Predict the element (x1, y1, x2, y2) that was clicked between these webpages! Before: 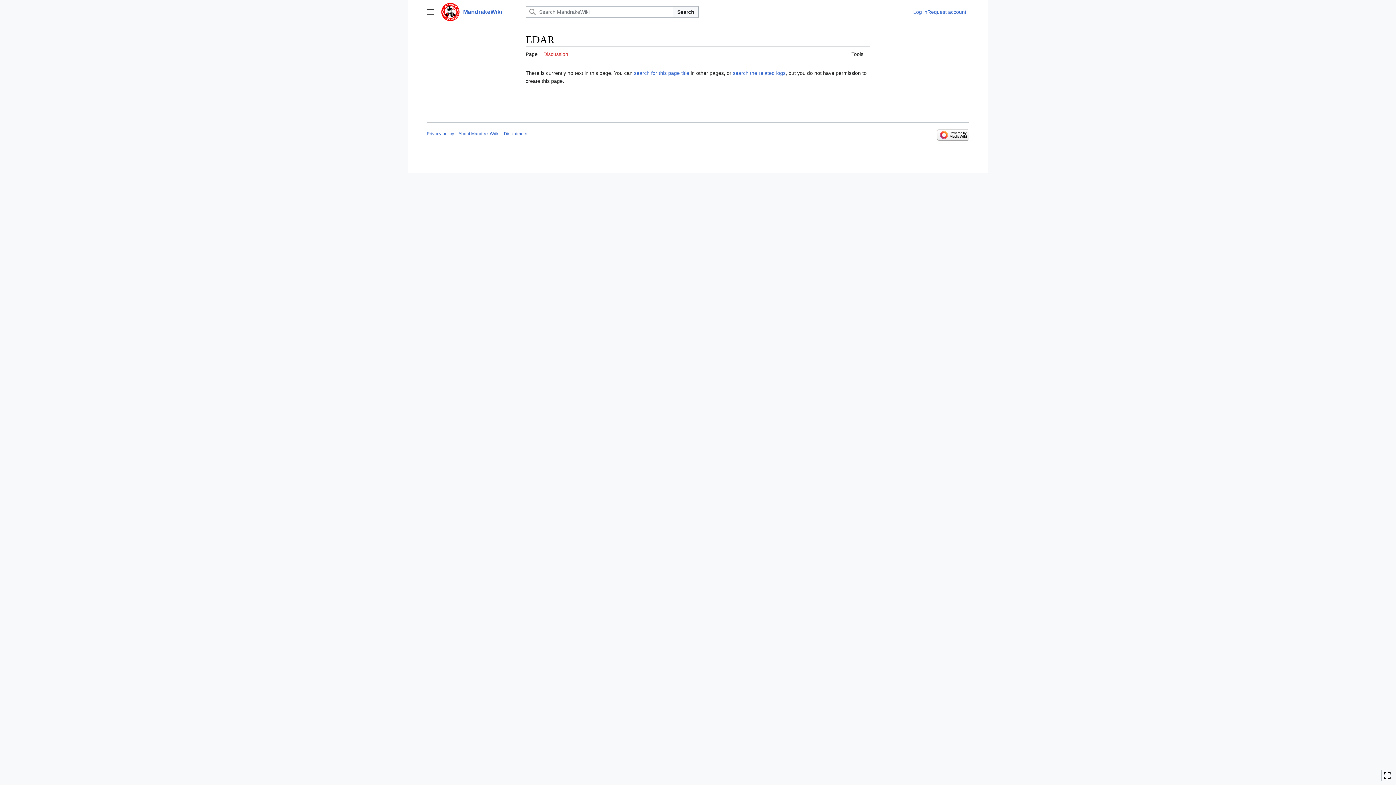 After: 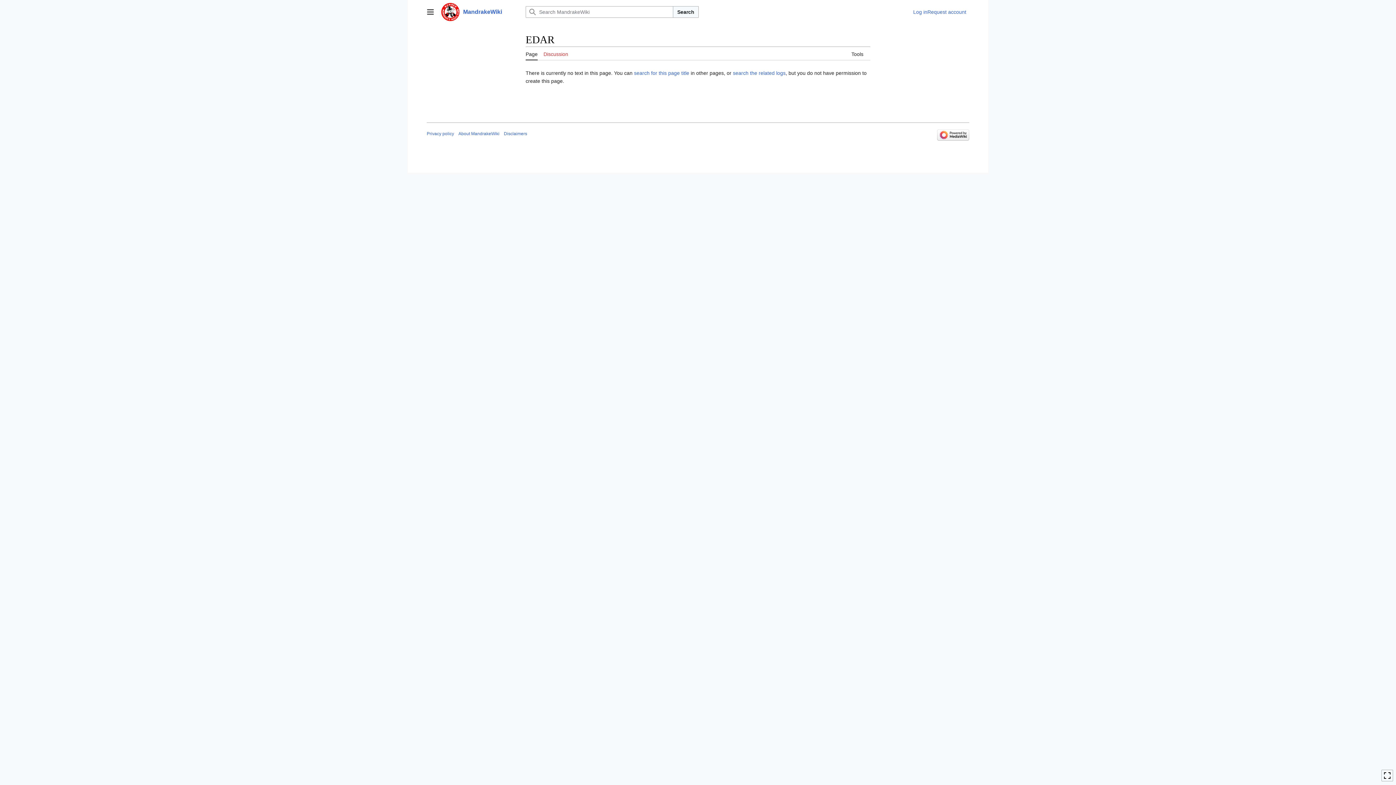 Action: bbox: (525, 46, 537, 60) label: Page